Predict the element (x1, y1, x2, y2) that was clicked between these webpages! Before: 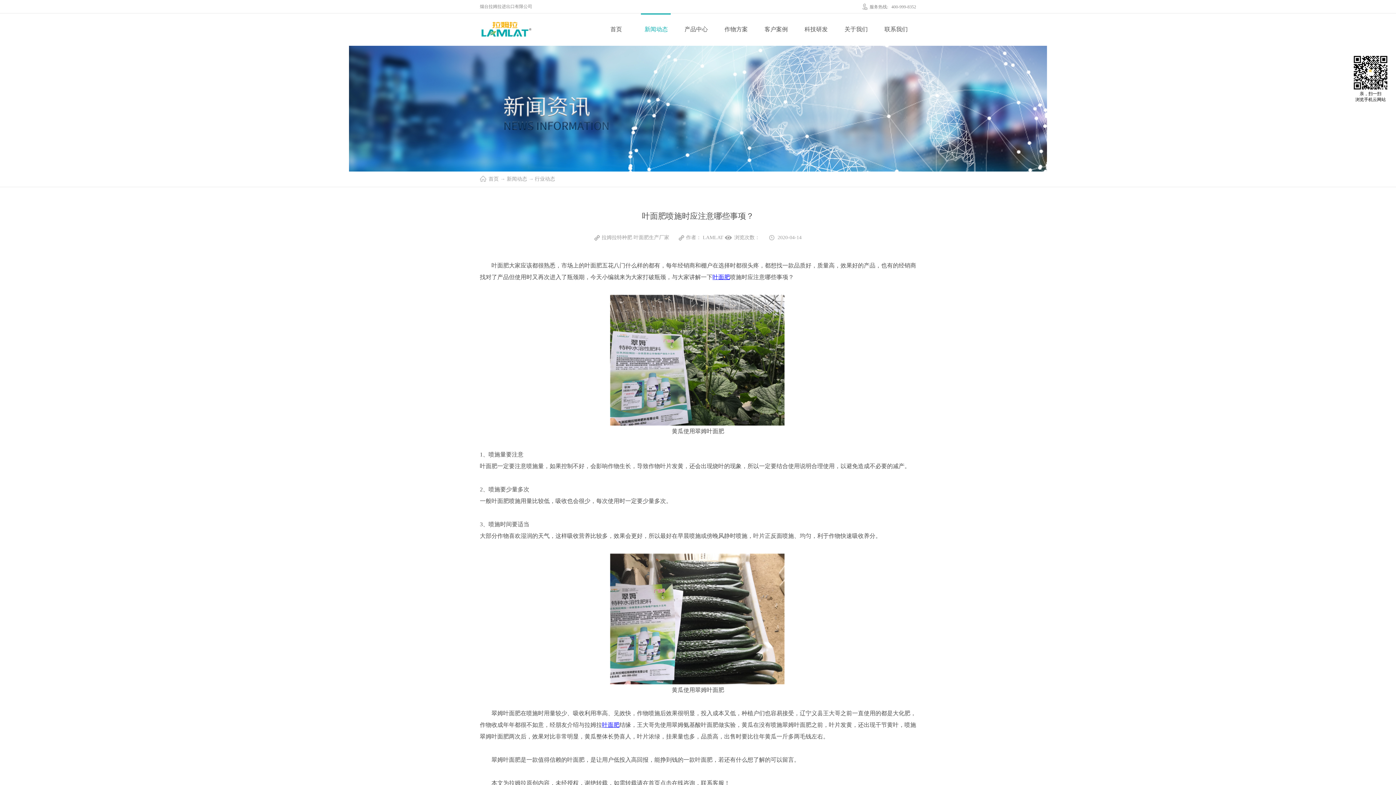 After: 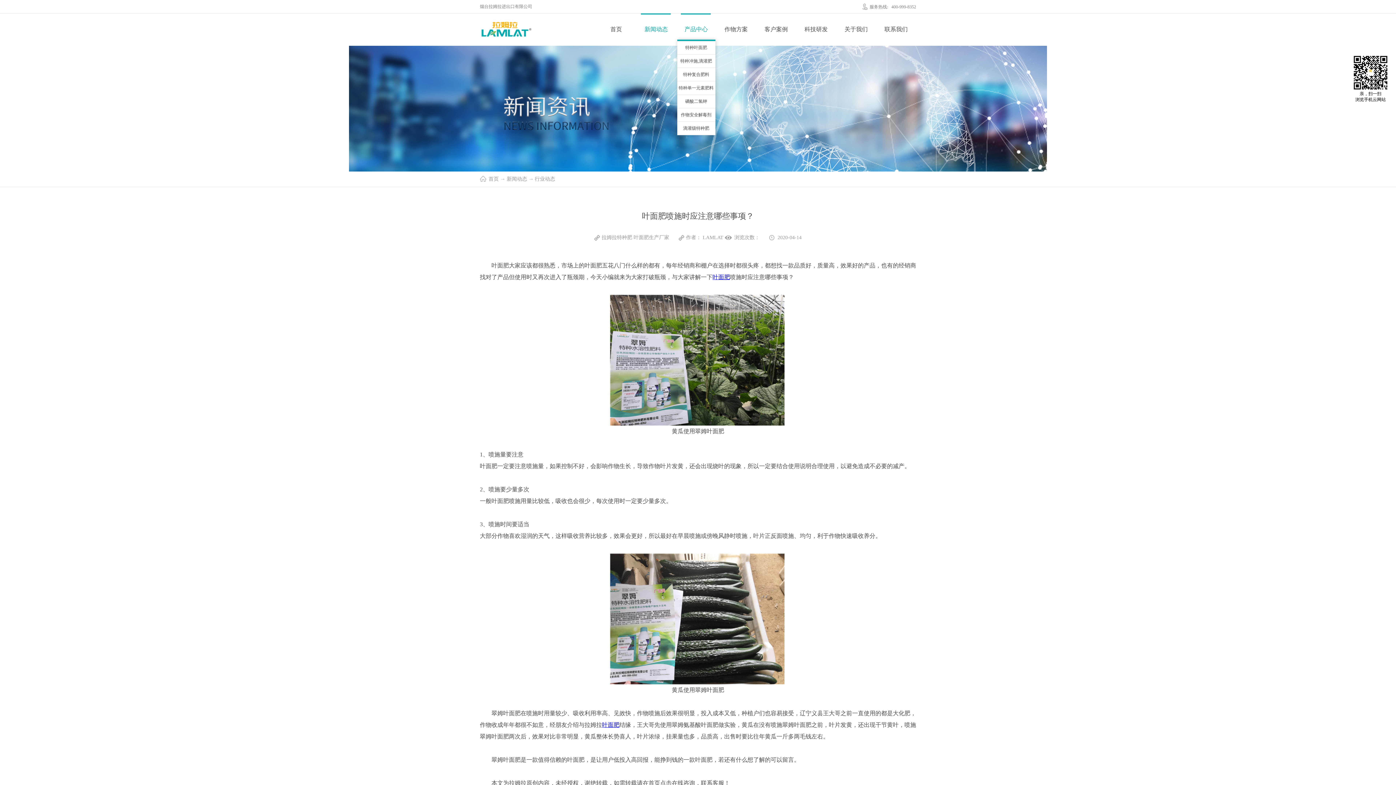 Action: label: 产品中心 bbox: (684, 26, 708, 32)